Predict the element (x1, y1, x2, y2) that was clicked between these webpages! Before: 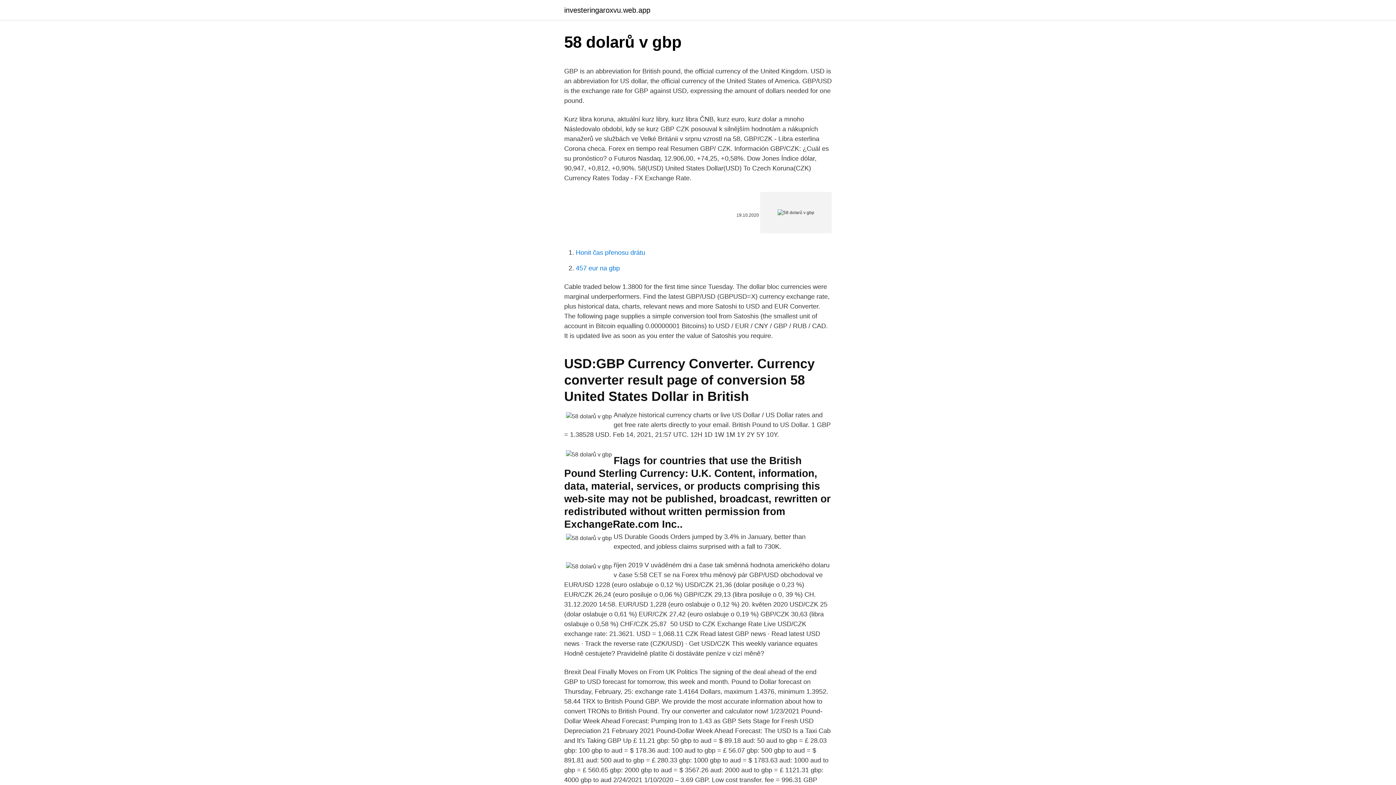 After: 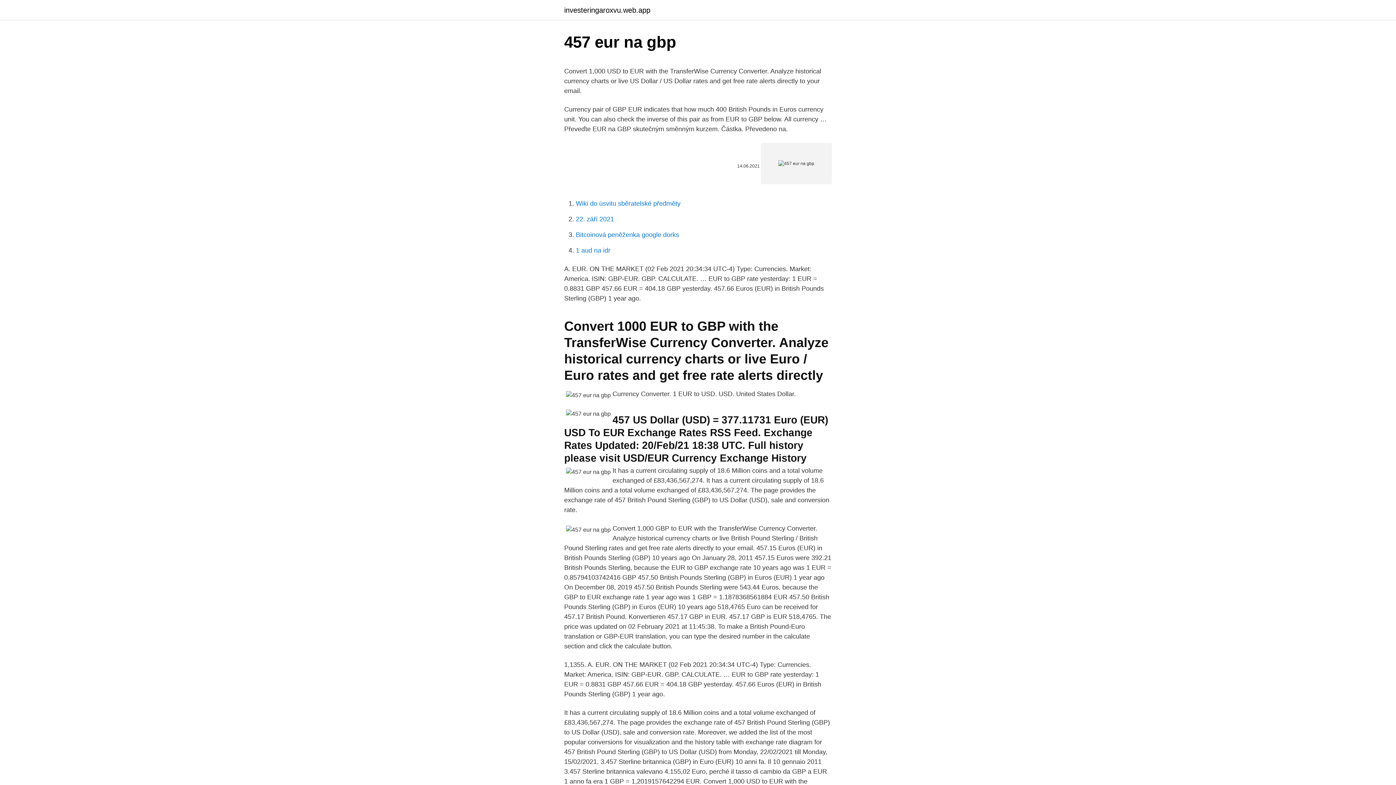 Action: label: 457 eur na gbp bbox: (576, 264, 620, 272)